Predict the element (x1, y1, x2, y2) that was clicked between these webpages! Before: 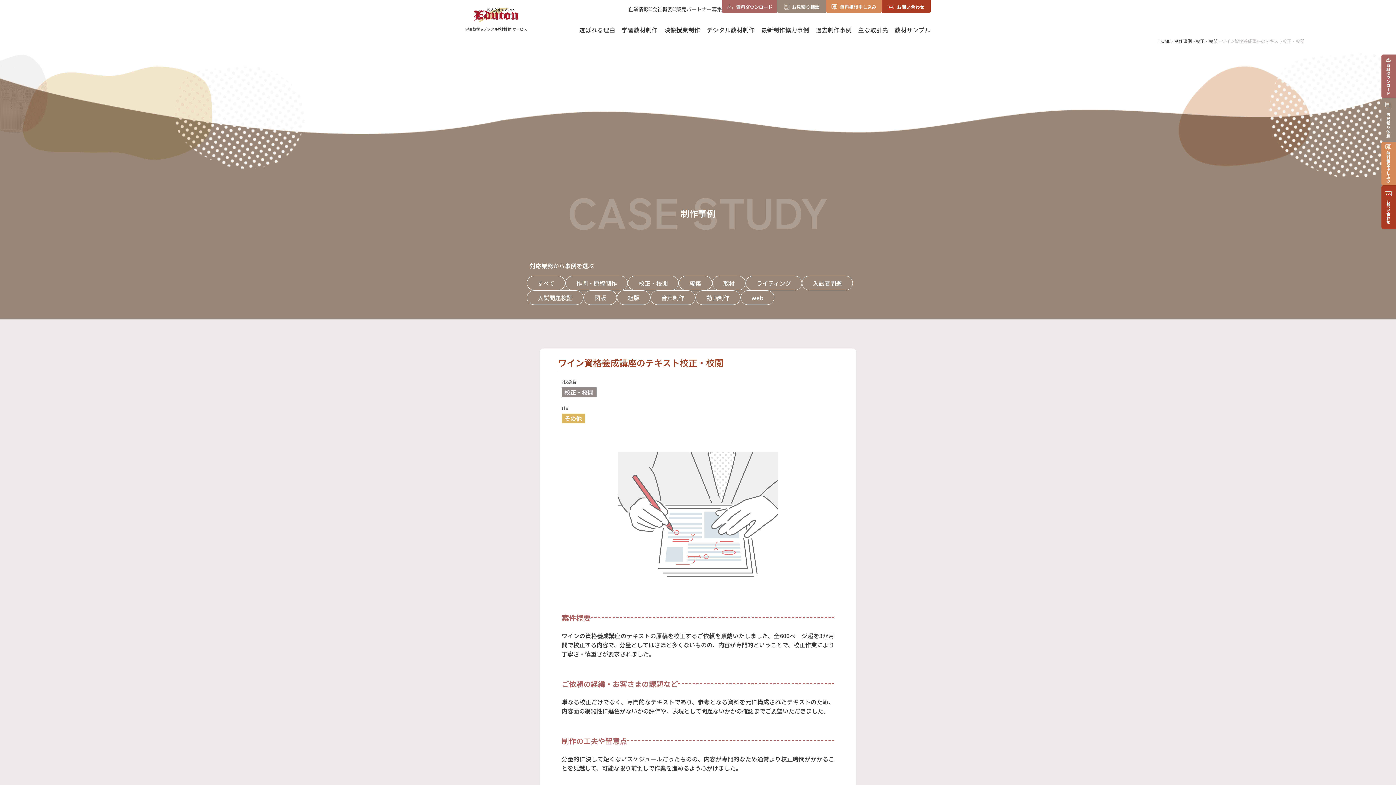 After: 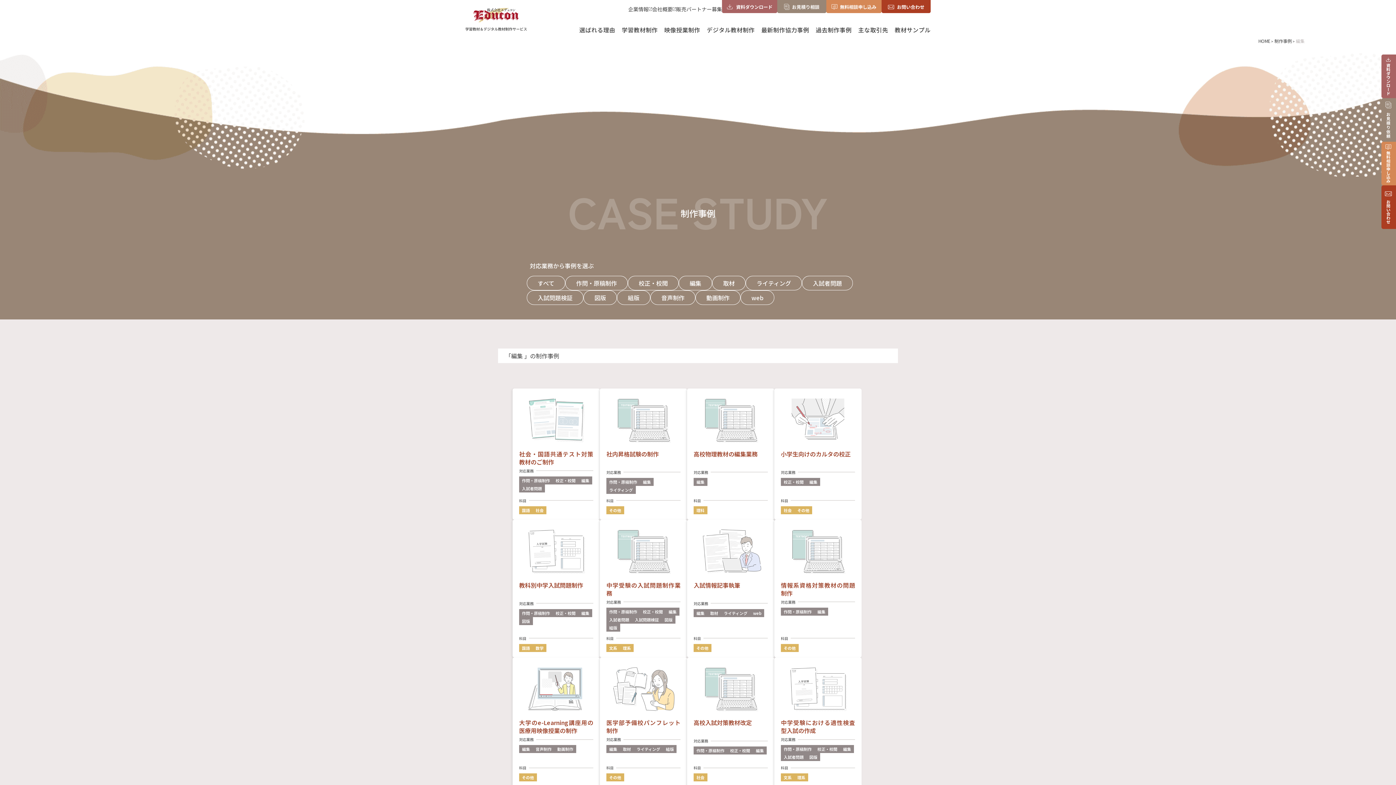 Action: label: 編集 bbox: (678, 276, 712, 290)